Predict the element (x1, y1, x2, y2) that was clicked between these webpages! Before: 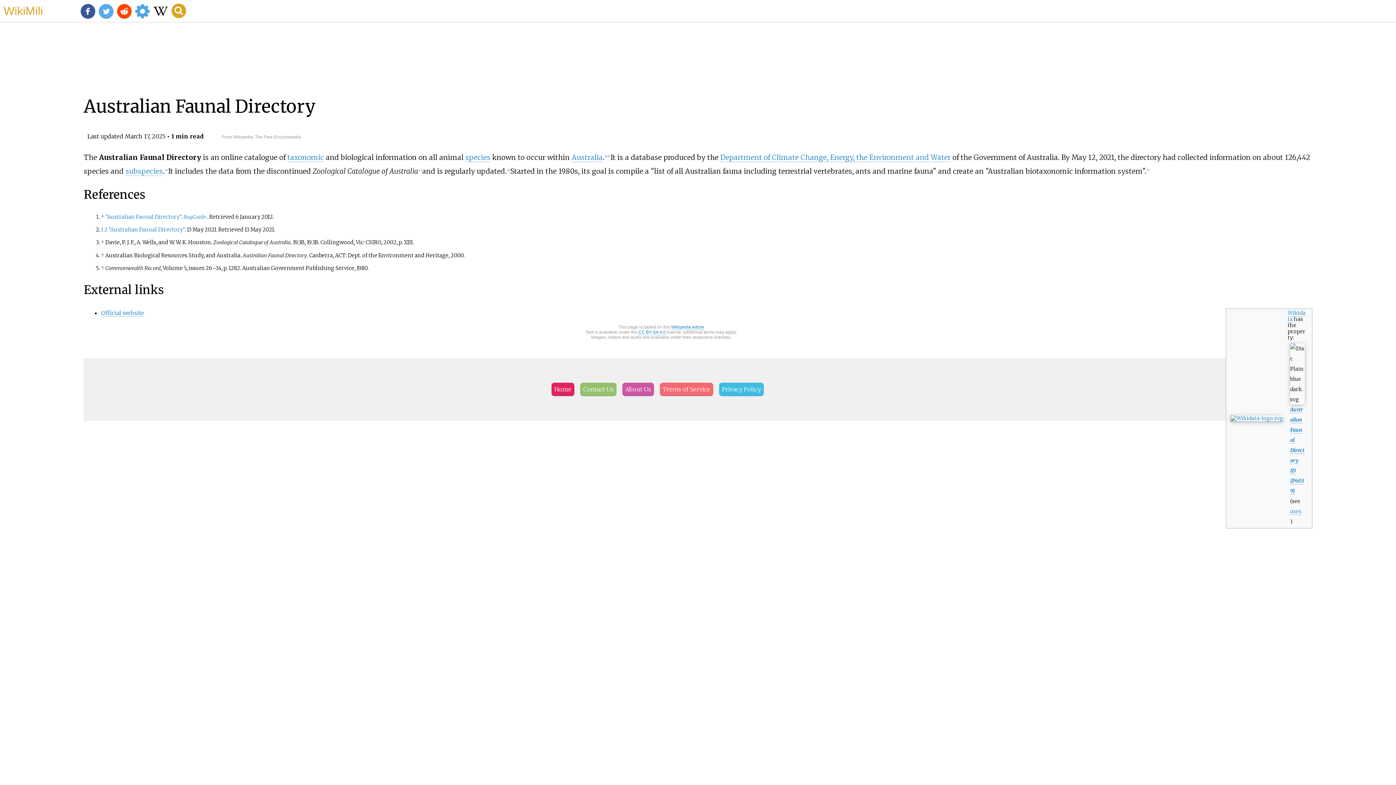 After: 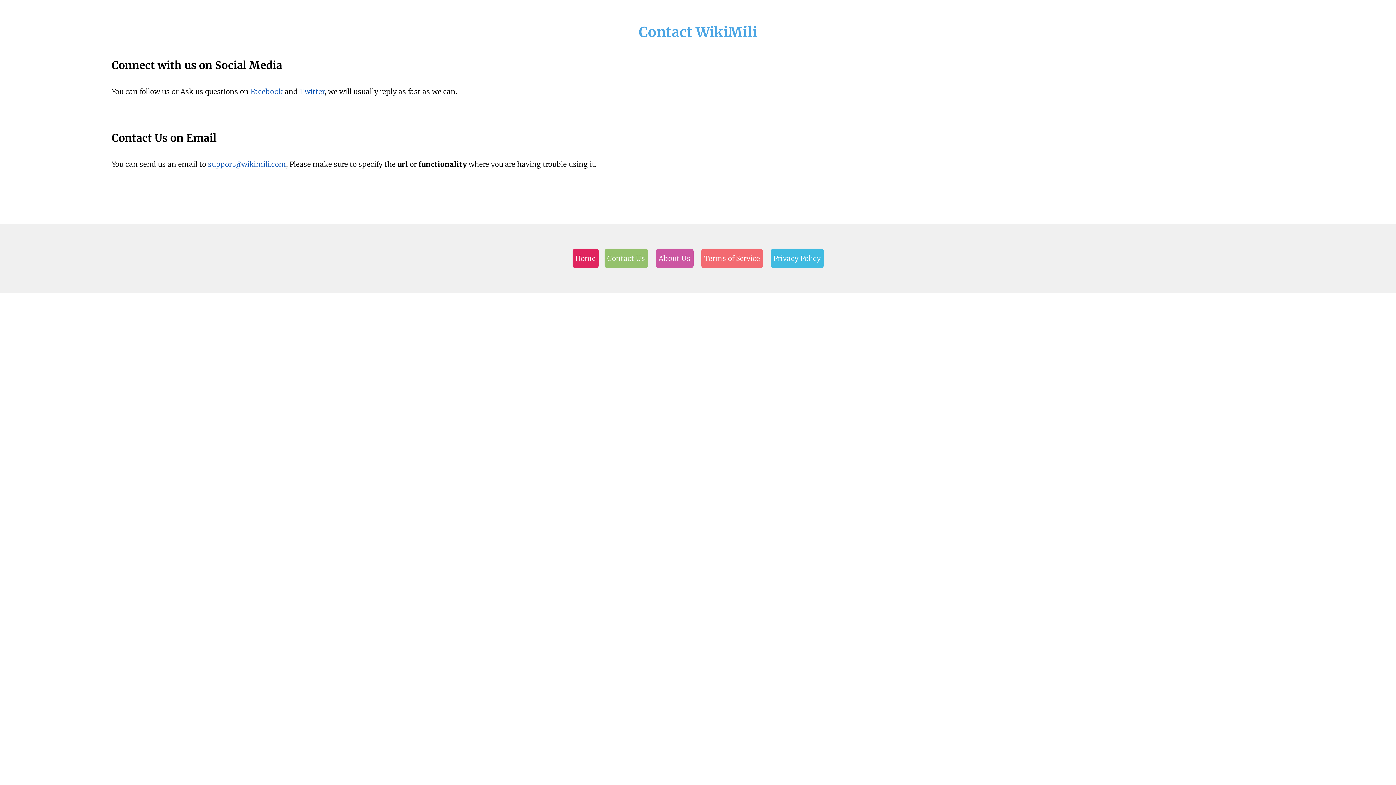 Action: bbox: (580, 382, 616, 396) label: Contact Us